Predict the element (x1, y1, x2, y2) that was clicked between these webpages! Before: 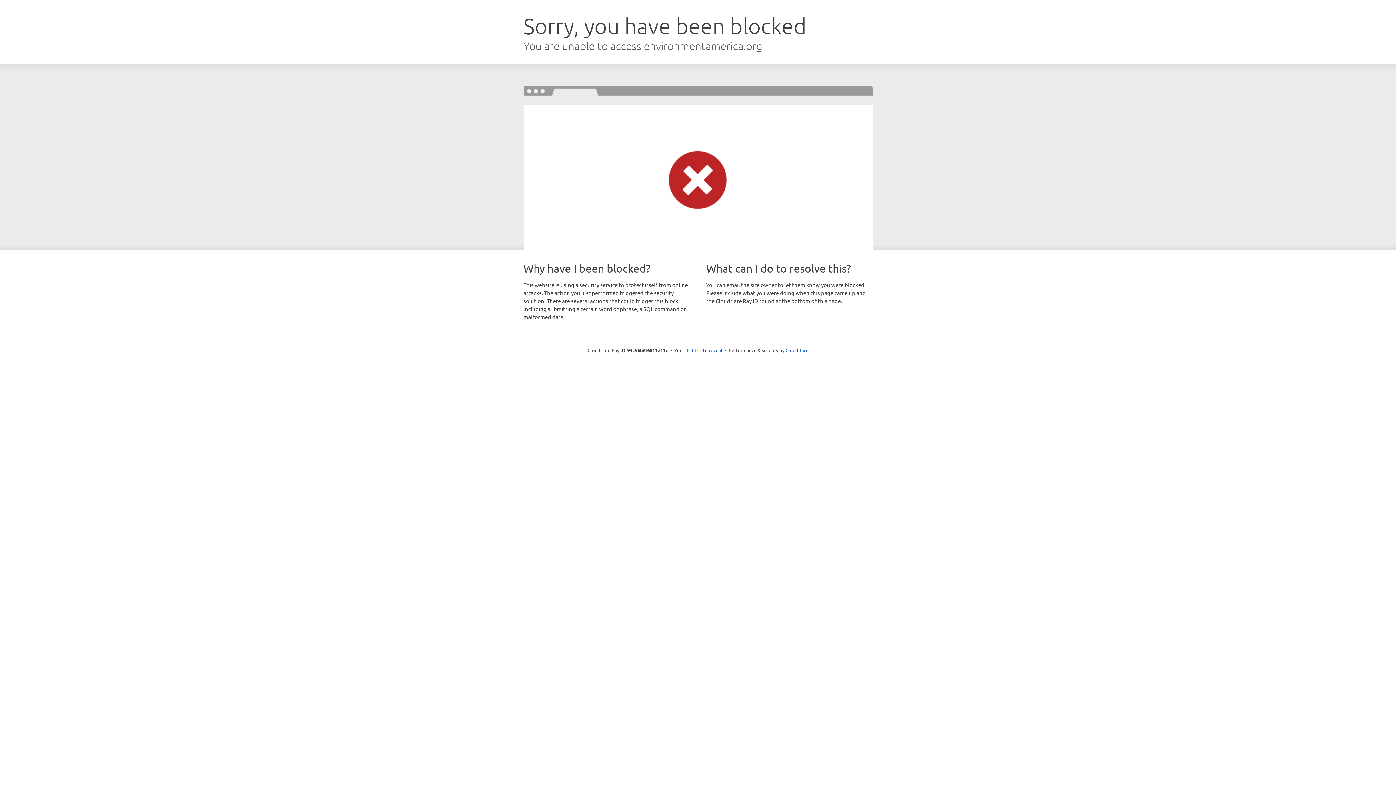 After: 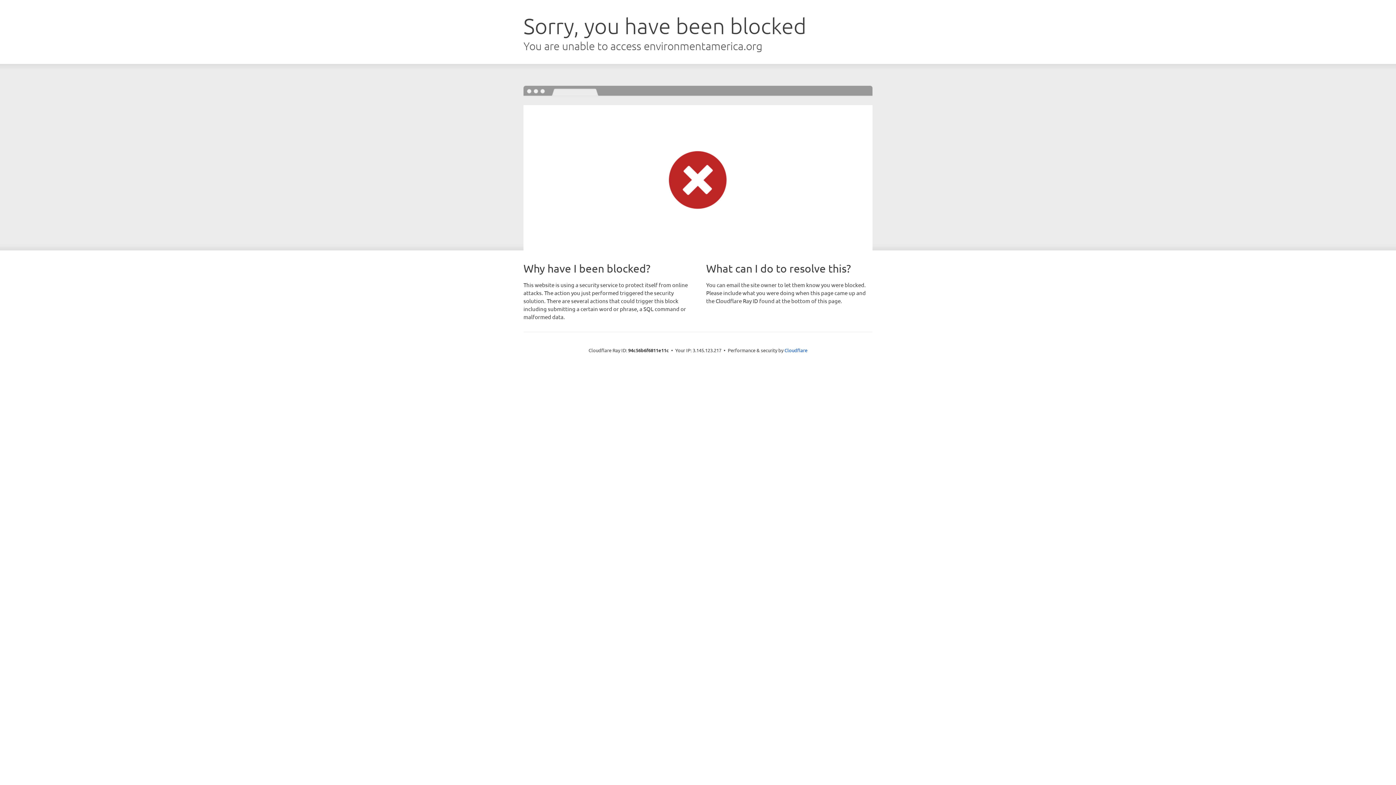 Action: bbox: (692, 346, 722, 353) label: Click to reveal